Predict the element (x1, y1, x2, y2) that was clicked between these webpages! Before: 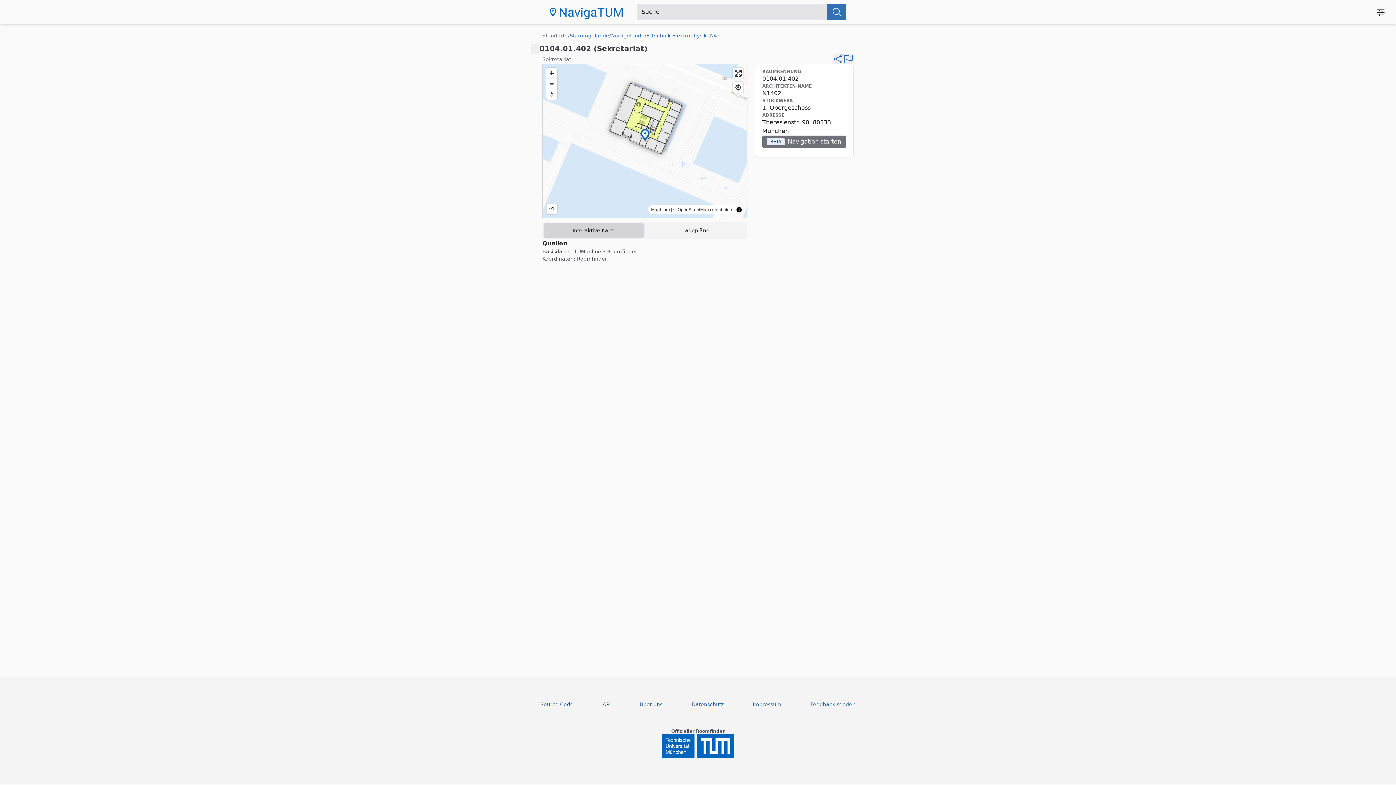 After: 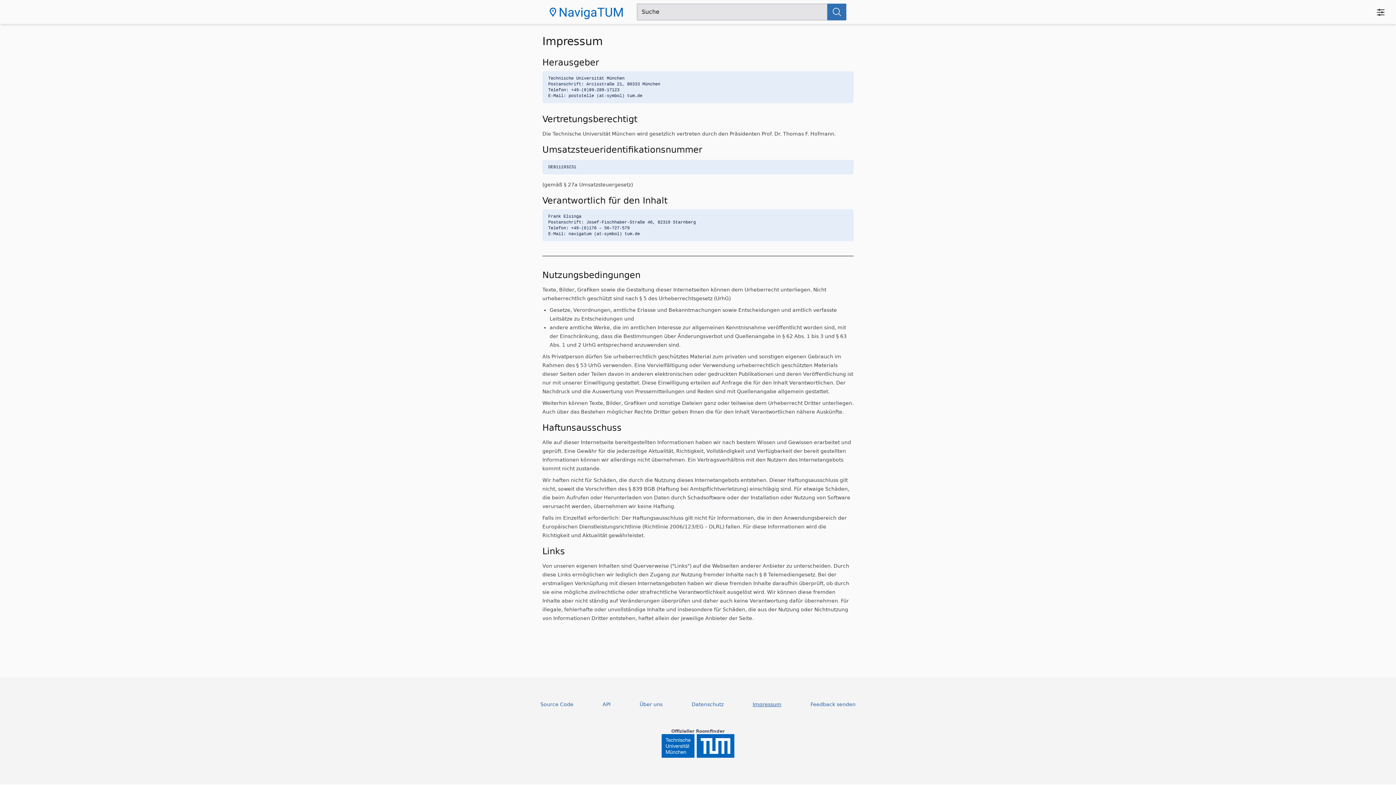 Action: bbox: (747, 698, 787, 711) label: Impressum